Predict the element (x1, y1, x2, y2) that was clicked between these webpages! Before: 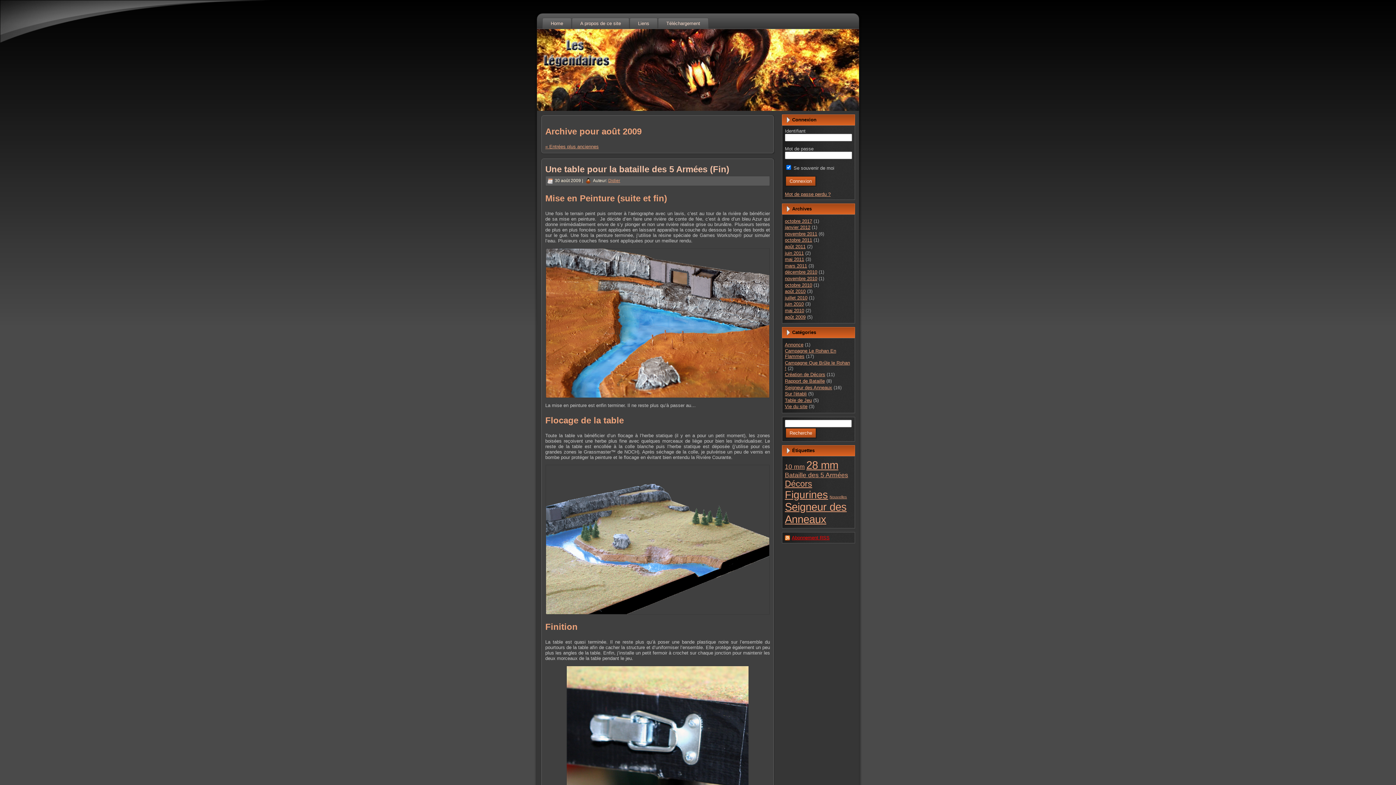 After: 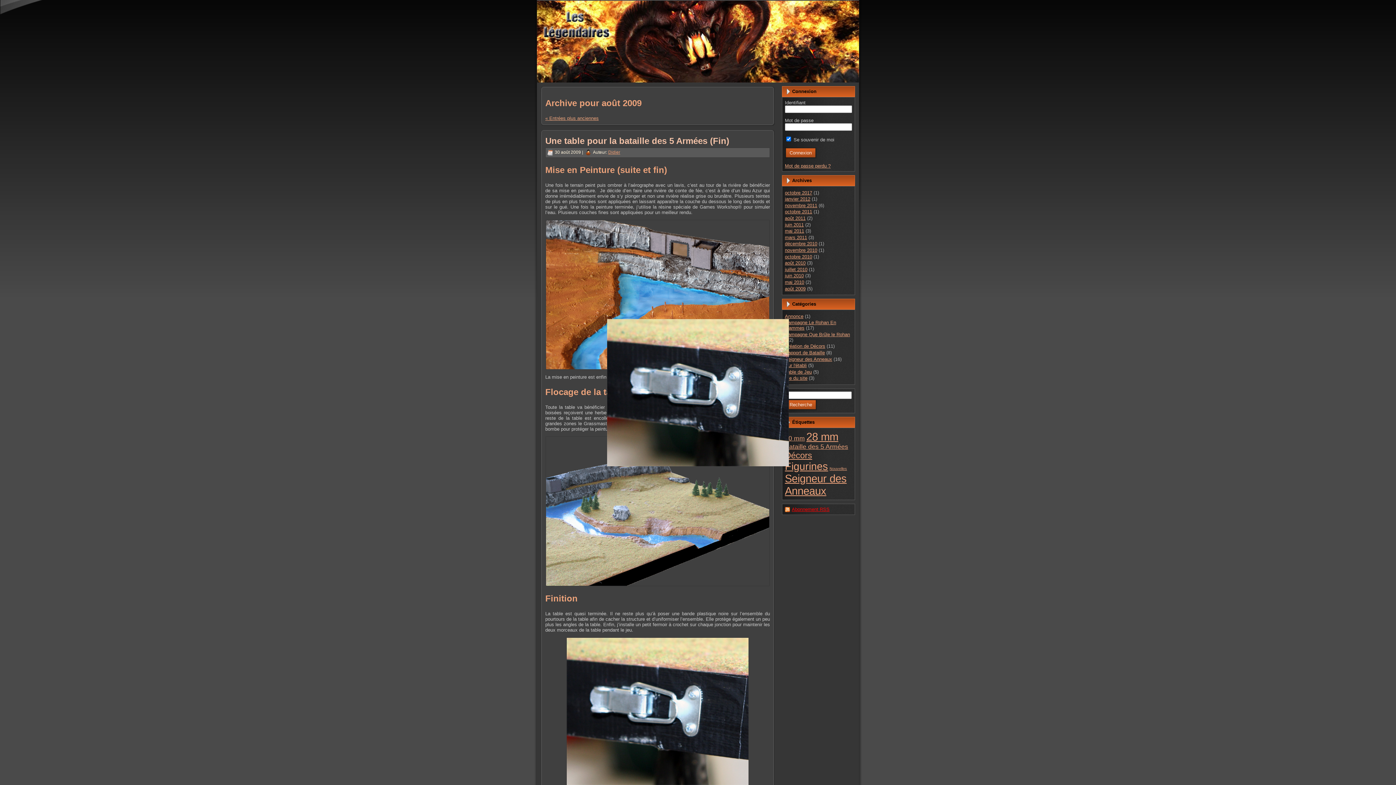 Action: bbox: (545, 666, 770, 814)